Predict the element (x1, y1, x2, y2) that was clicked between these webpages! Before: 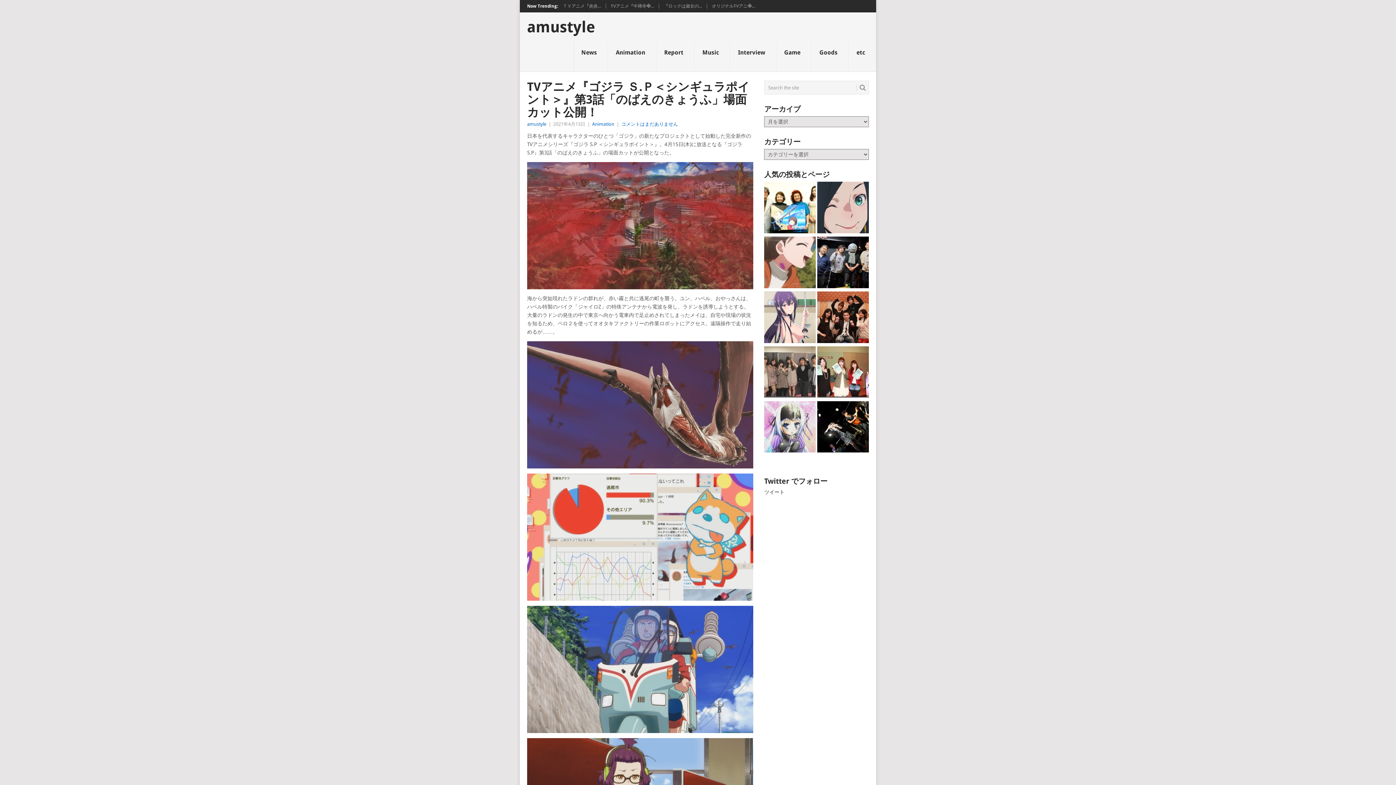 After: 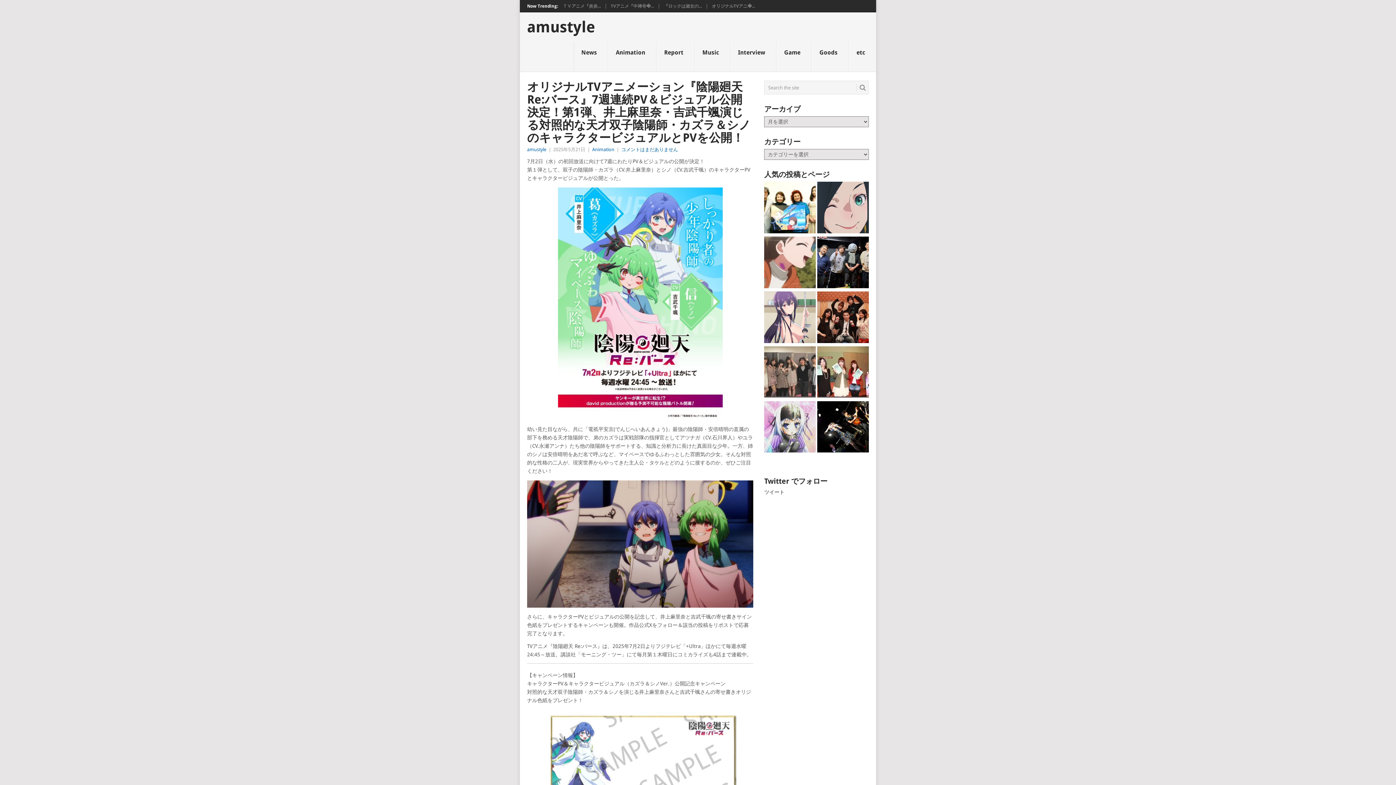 Action: bbox: (712, 3, 755, 8) label: オリジナルTVアニ�...